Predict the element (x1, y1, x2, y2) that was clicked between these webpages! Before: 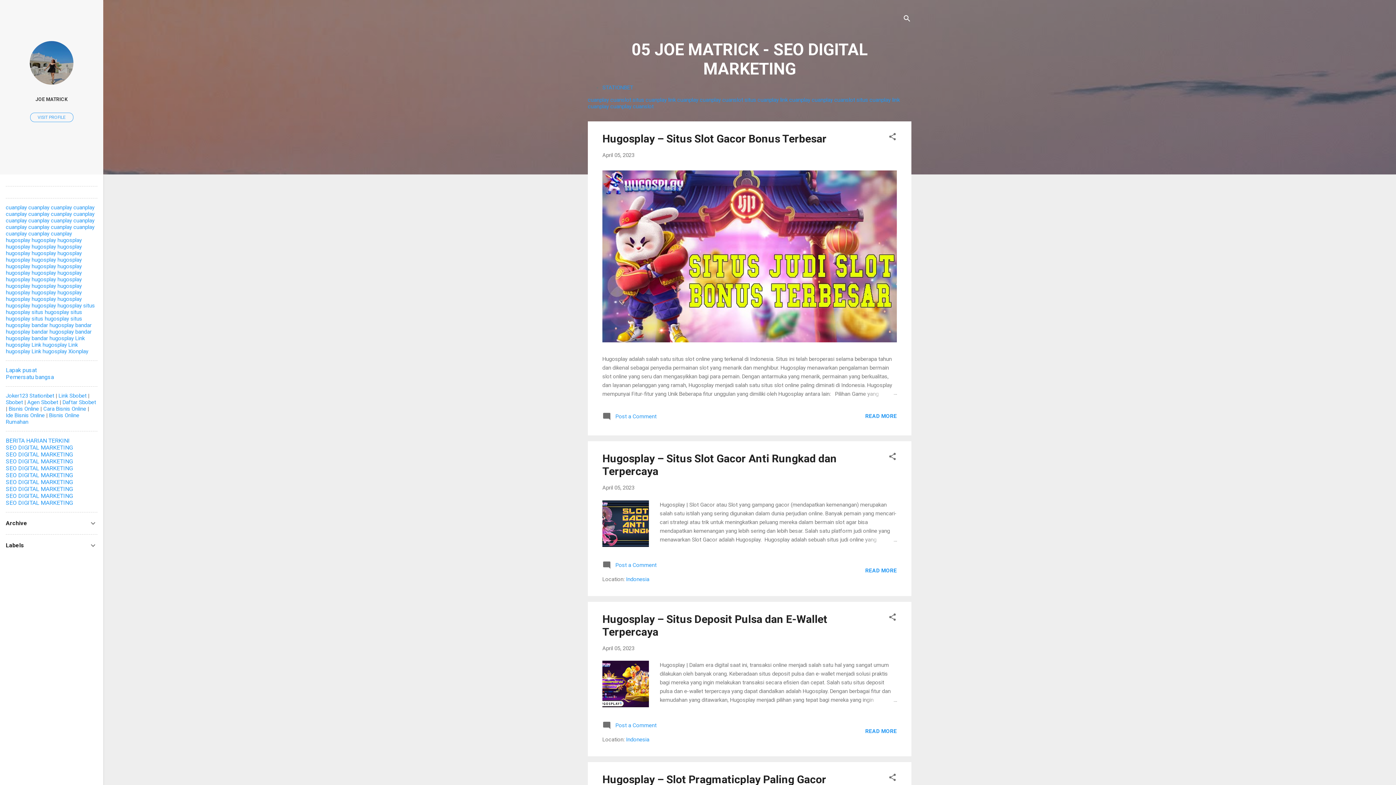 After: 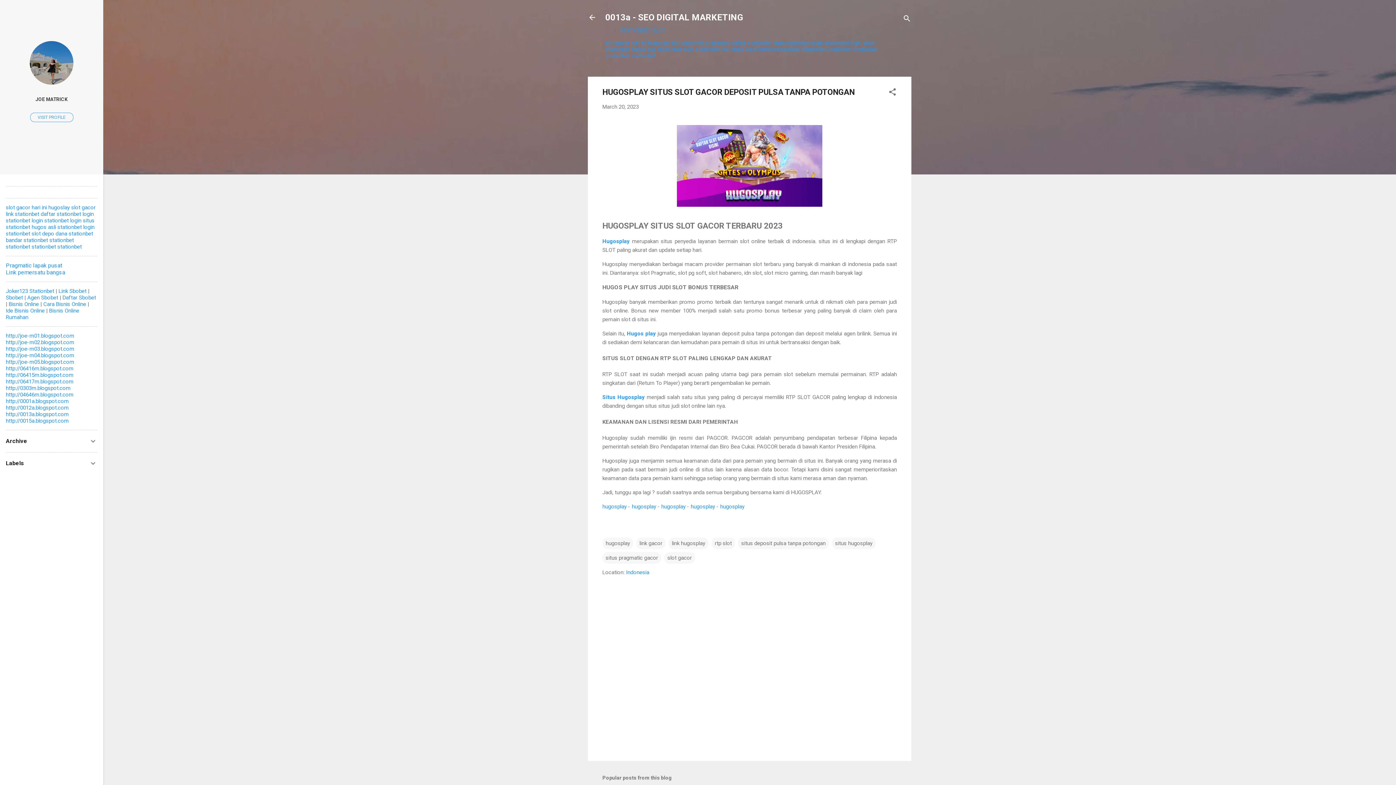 Action: label: hugosplay bbox: (5, 263, 30, 269)